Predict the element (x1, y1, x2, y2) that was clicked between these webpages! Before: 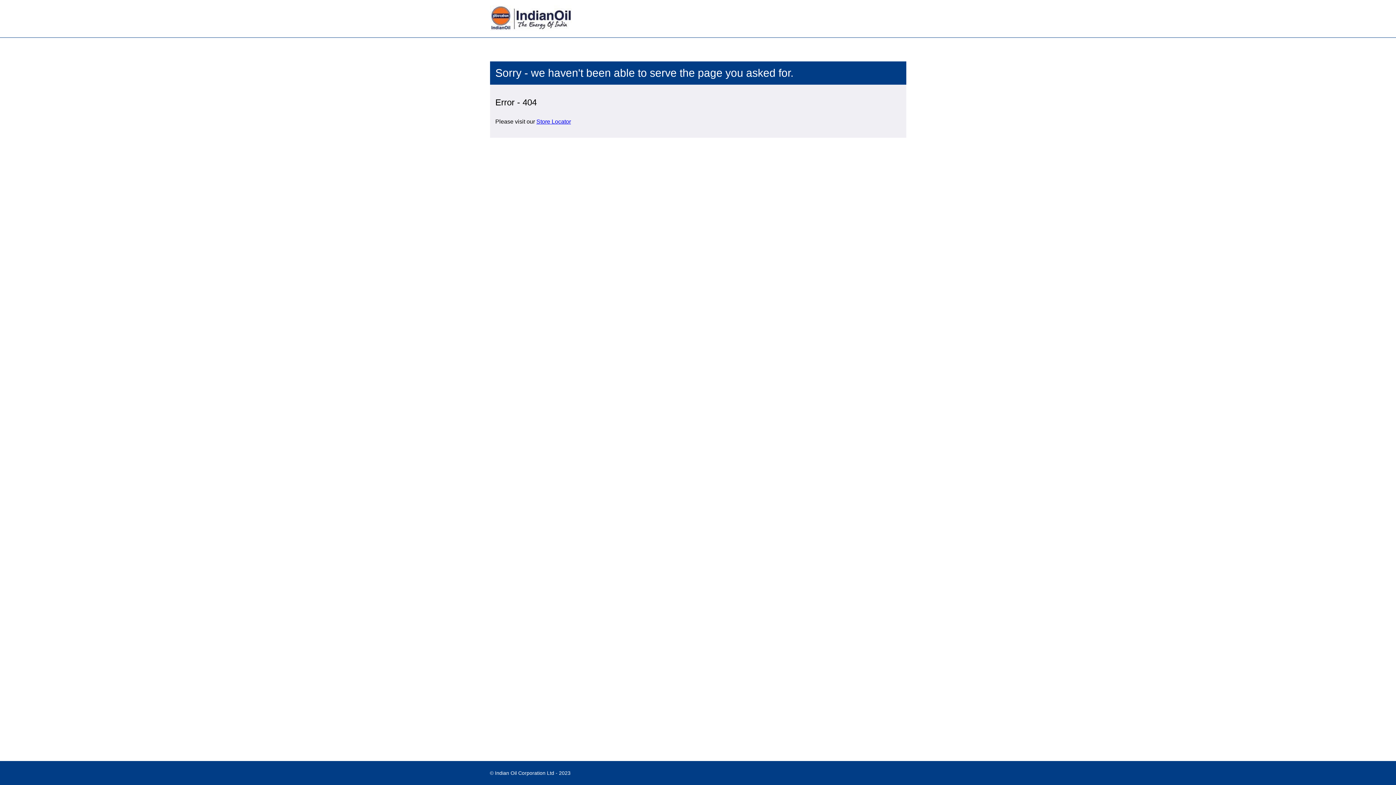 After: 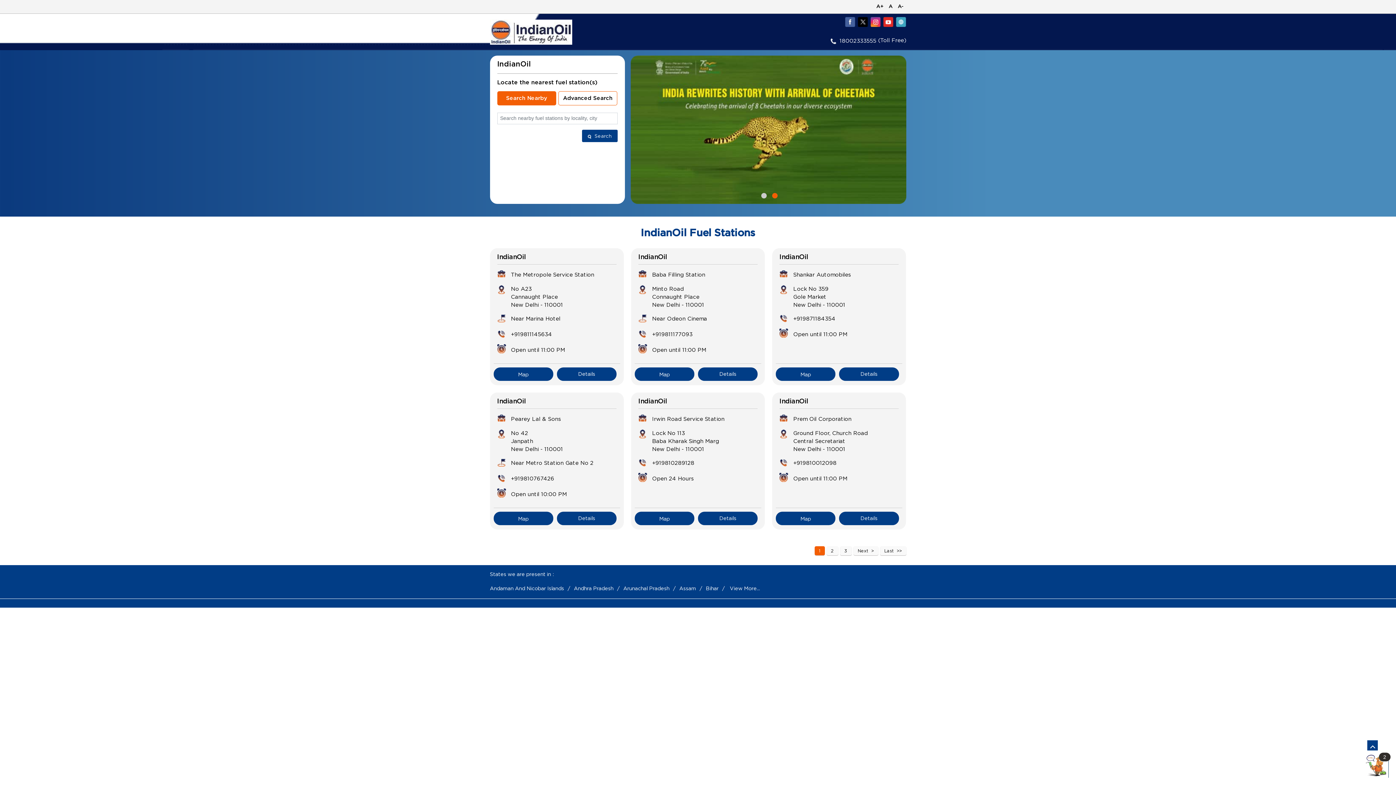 Action: bbox: (536, 118, 571, 124) label: Store Locator